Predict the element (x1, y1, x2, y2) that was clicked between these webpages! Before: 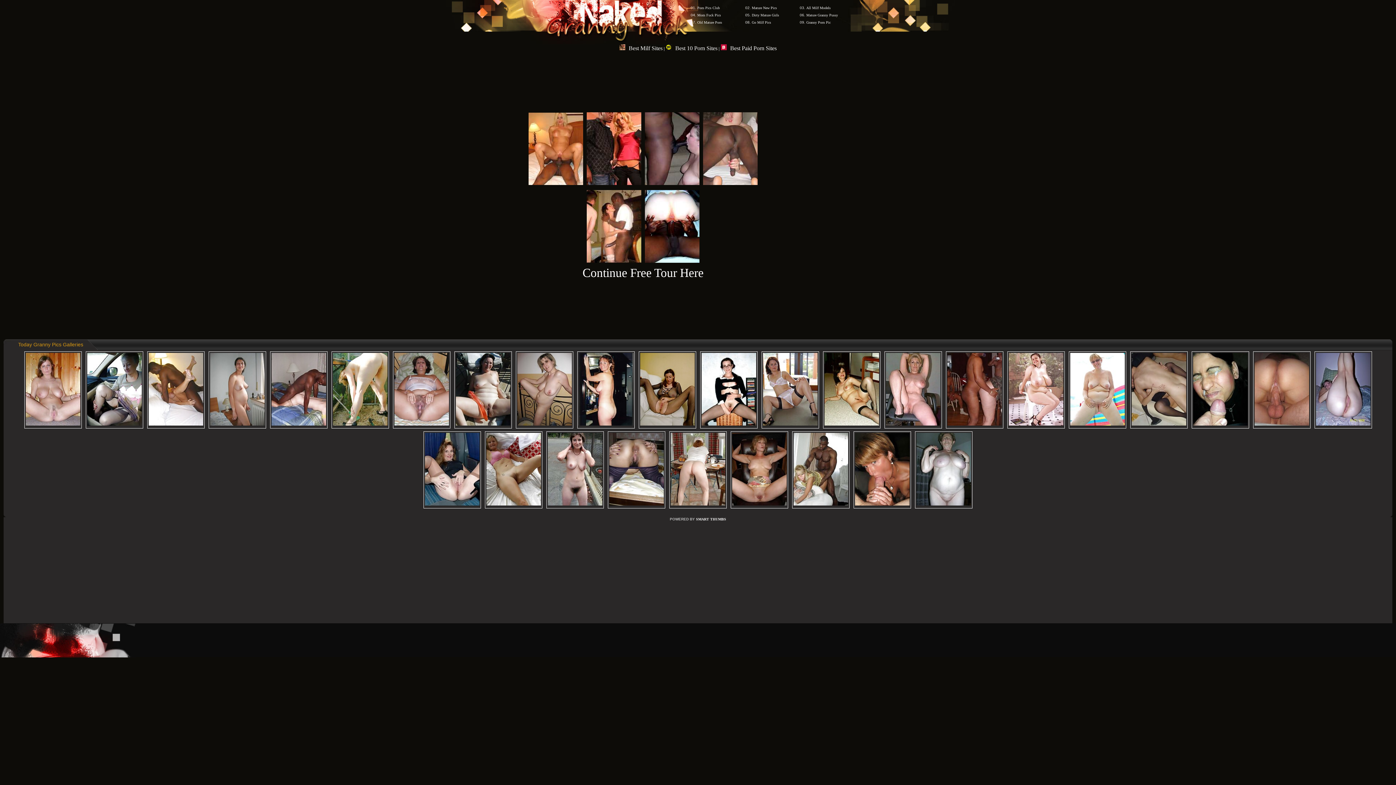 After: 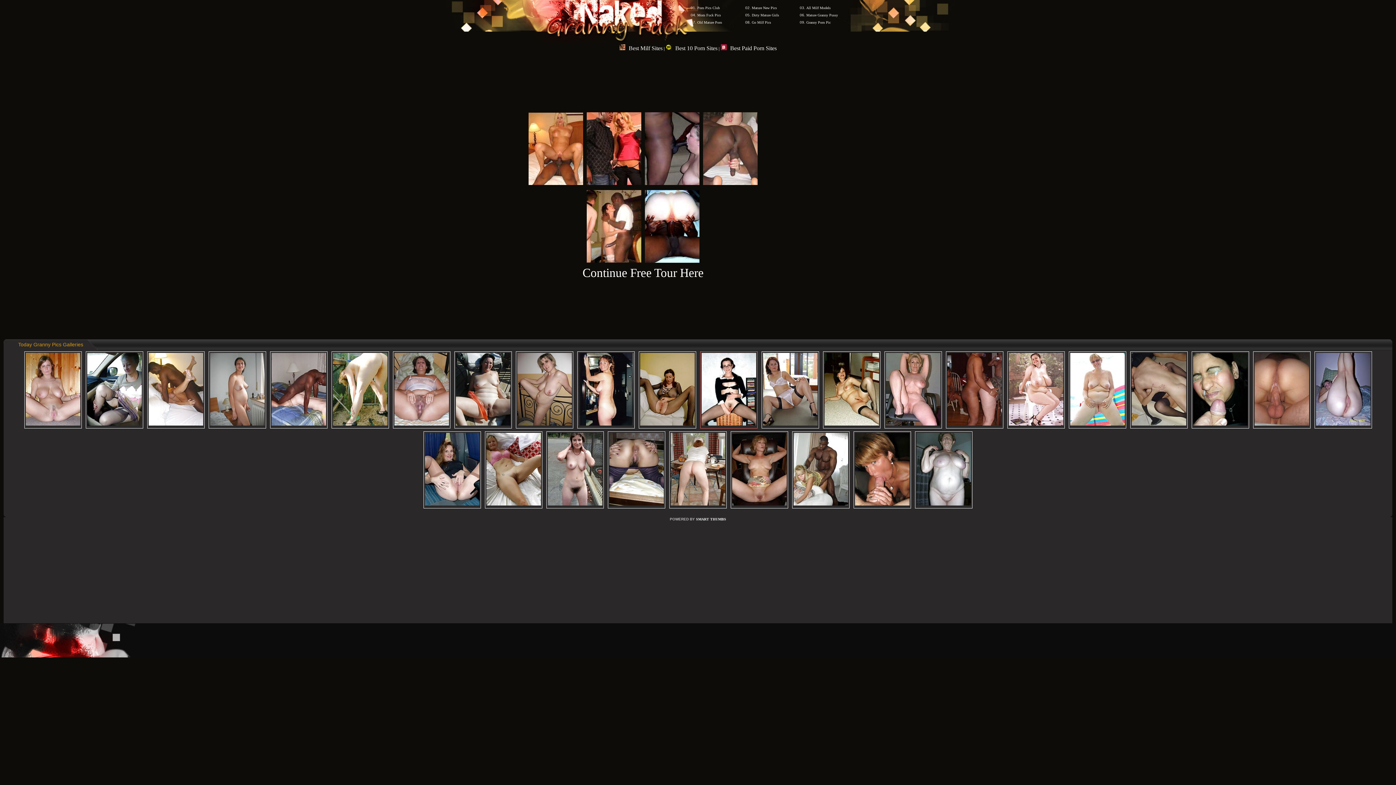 Action: bbox: (700, 351, 757, 428)